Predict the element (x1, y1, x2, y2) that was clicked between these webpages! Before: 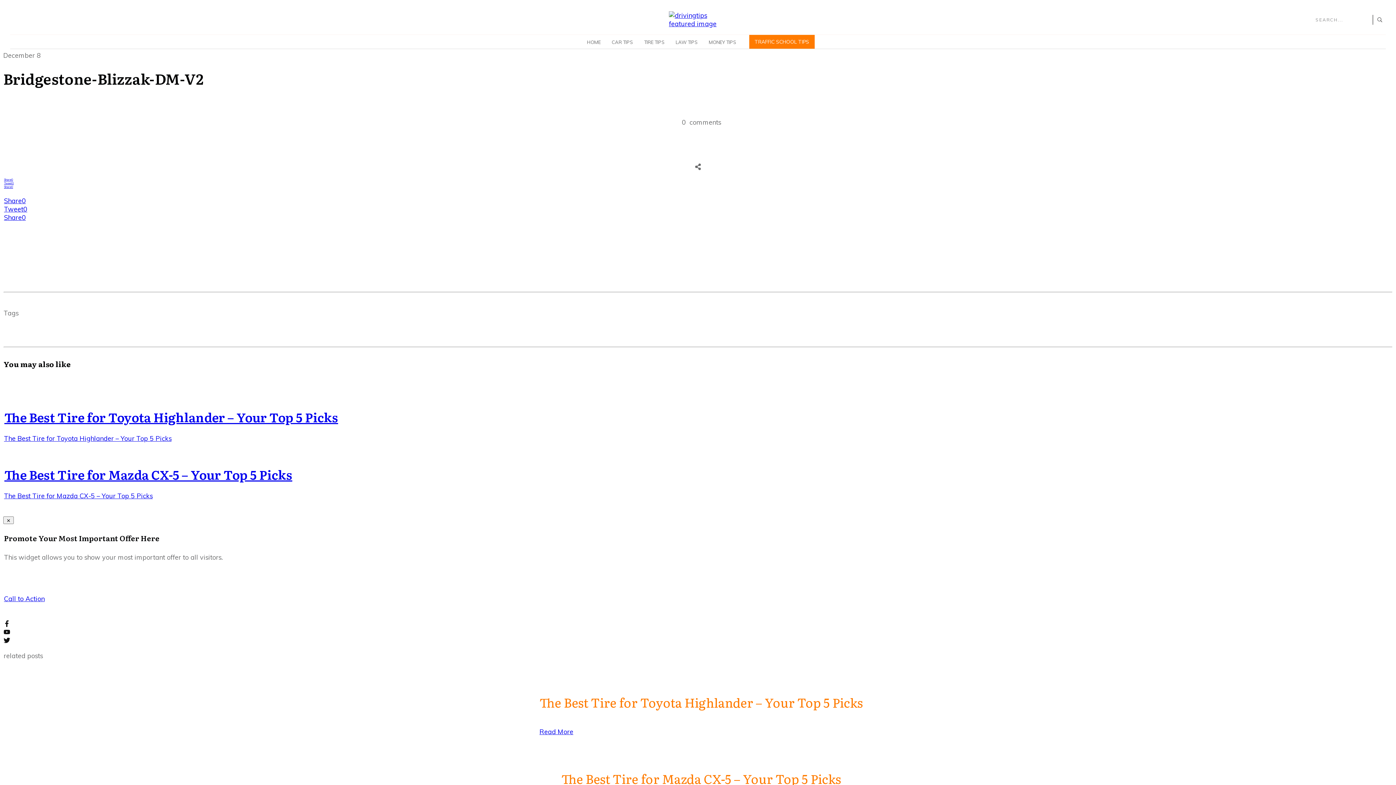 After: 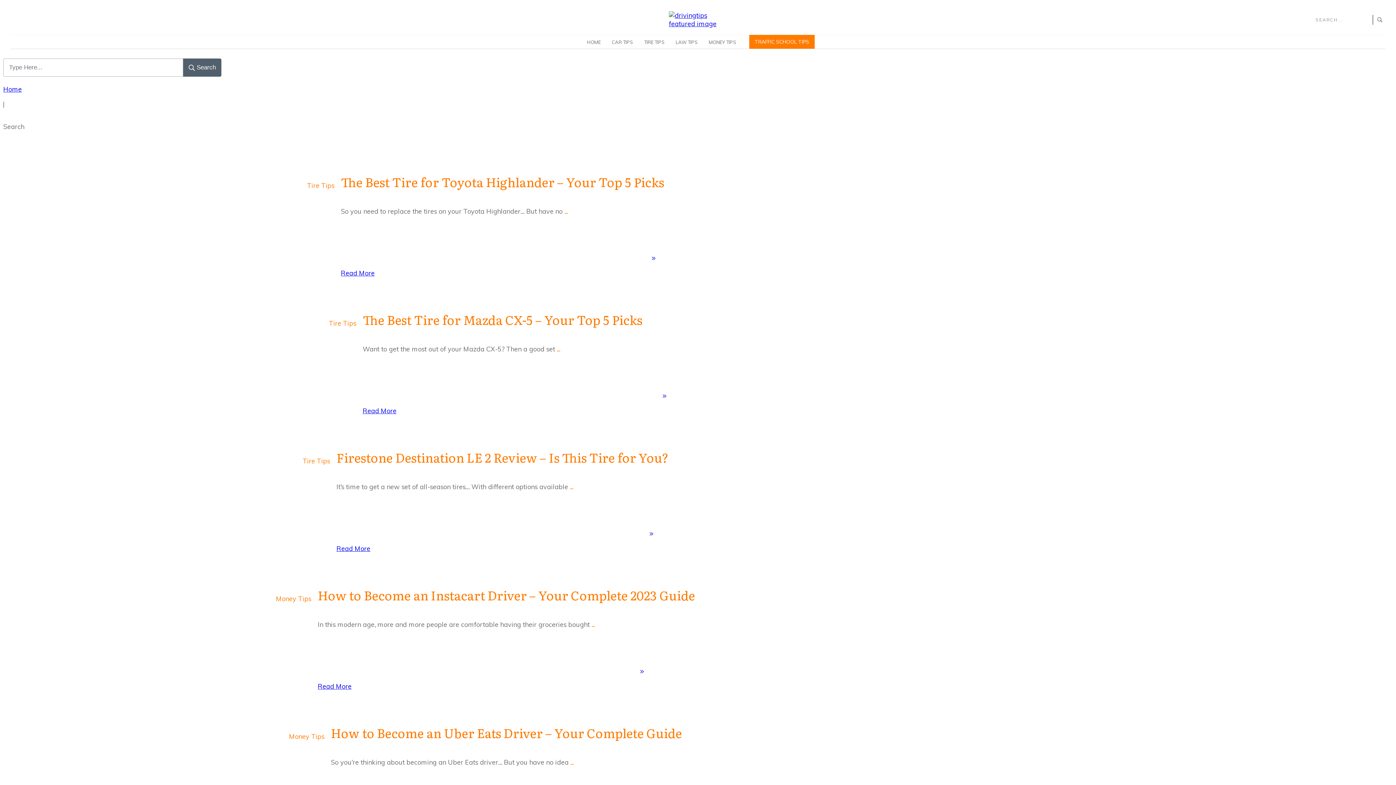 Action: bbox: (1373, 14, 1386, 24)